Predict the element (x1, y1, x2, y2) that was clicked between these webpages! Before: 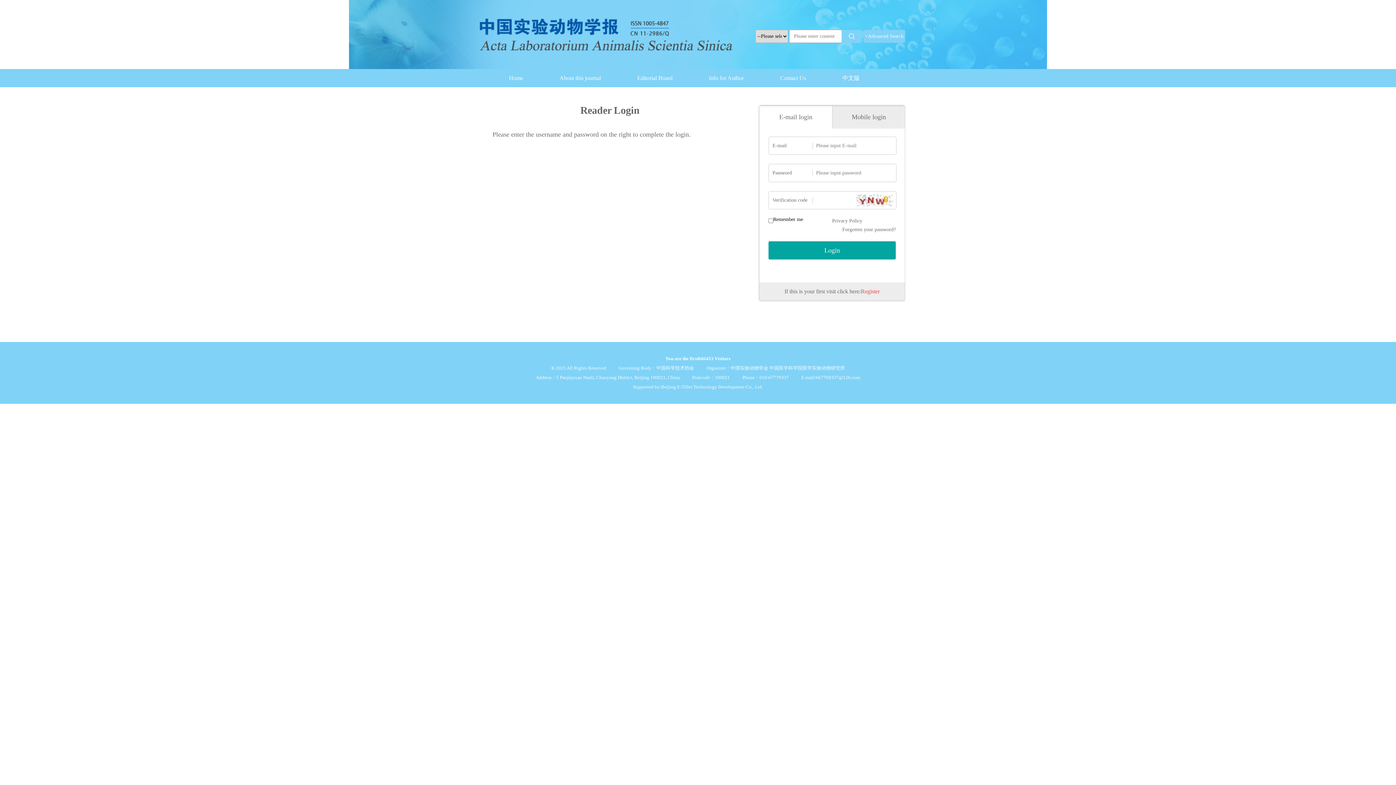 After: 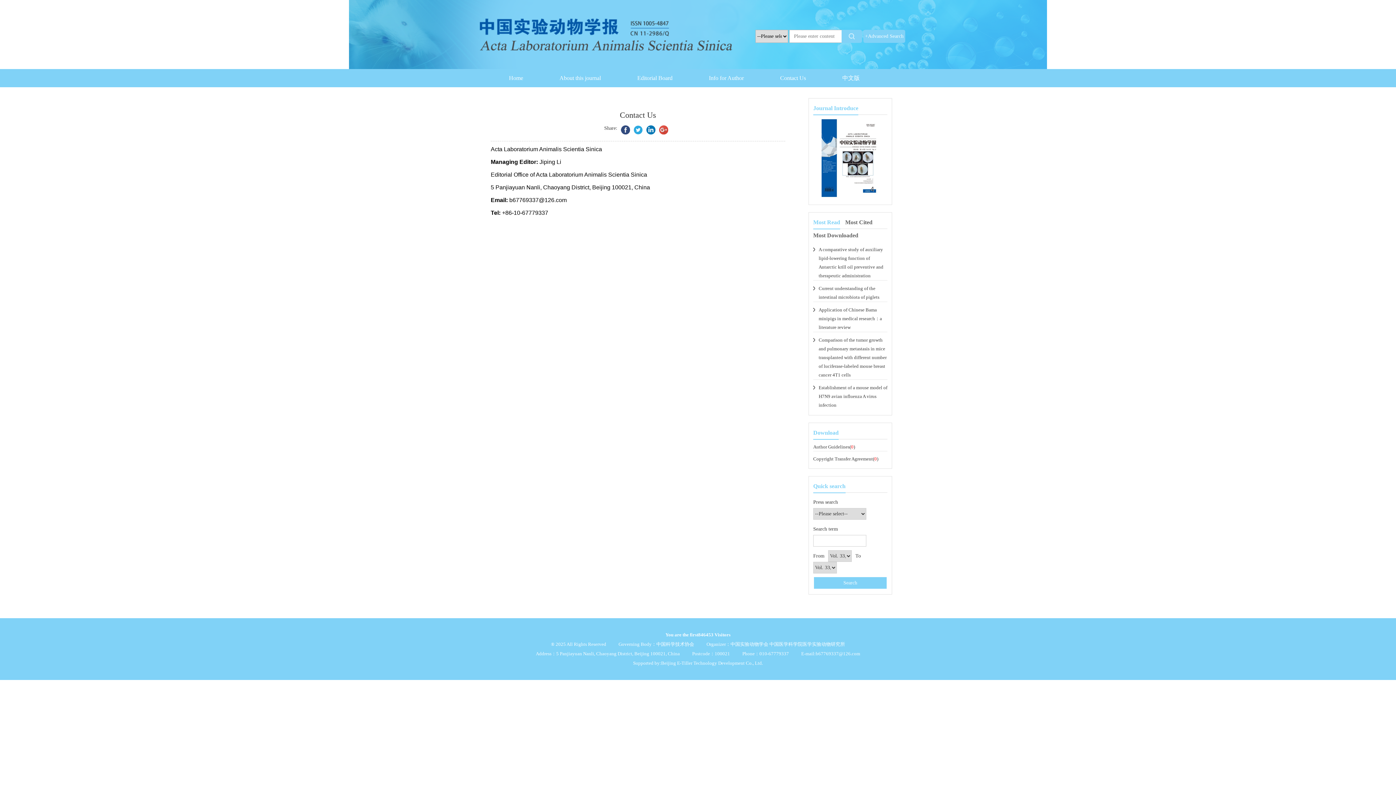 Action: label: Contact Us bbox: (762, 74, 824, 81)